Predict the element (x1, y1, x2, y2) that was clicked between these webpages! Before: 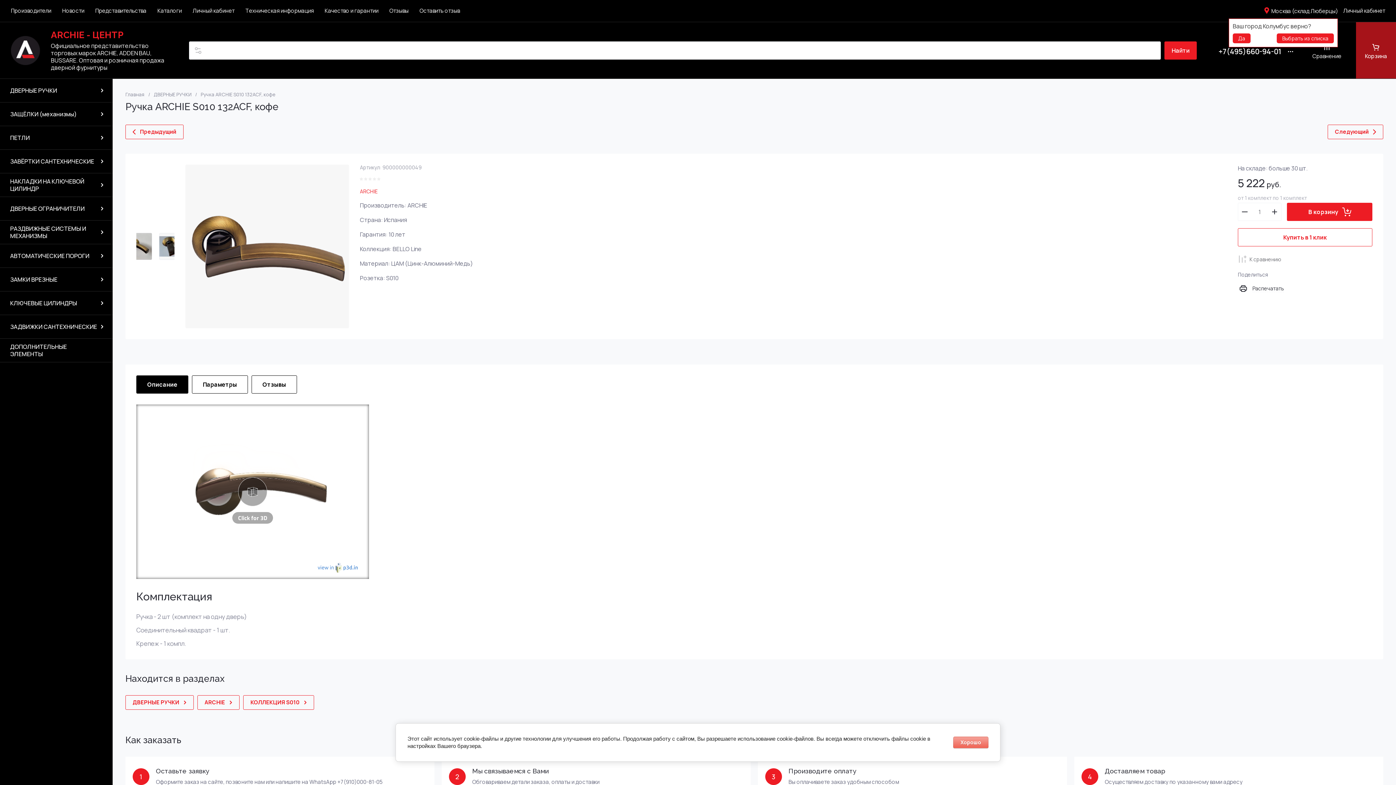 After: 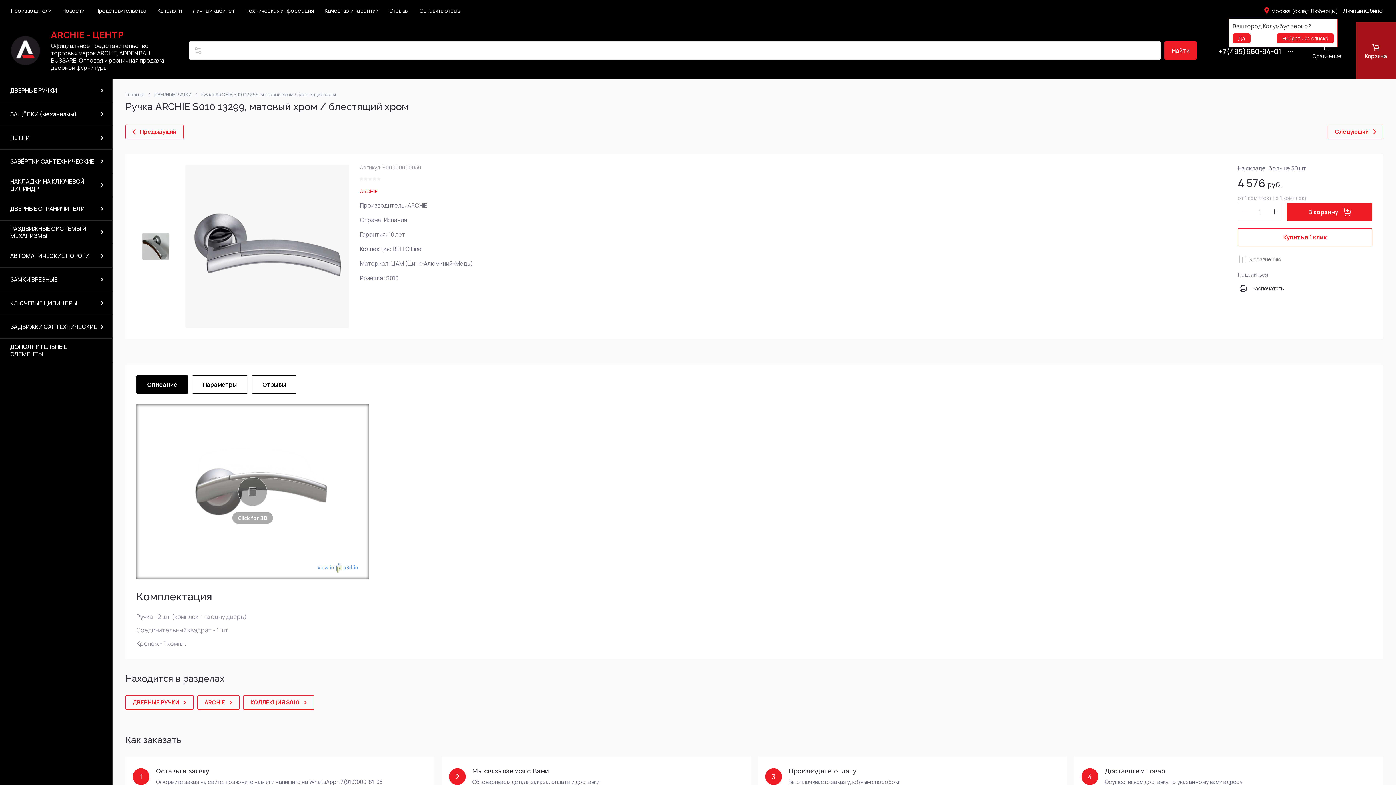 Action: label: Предыдущий bbox: (125, 124, 183, 139)